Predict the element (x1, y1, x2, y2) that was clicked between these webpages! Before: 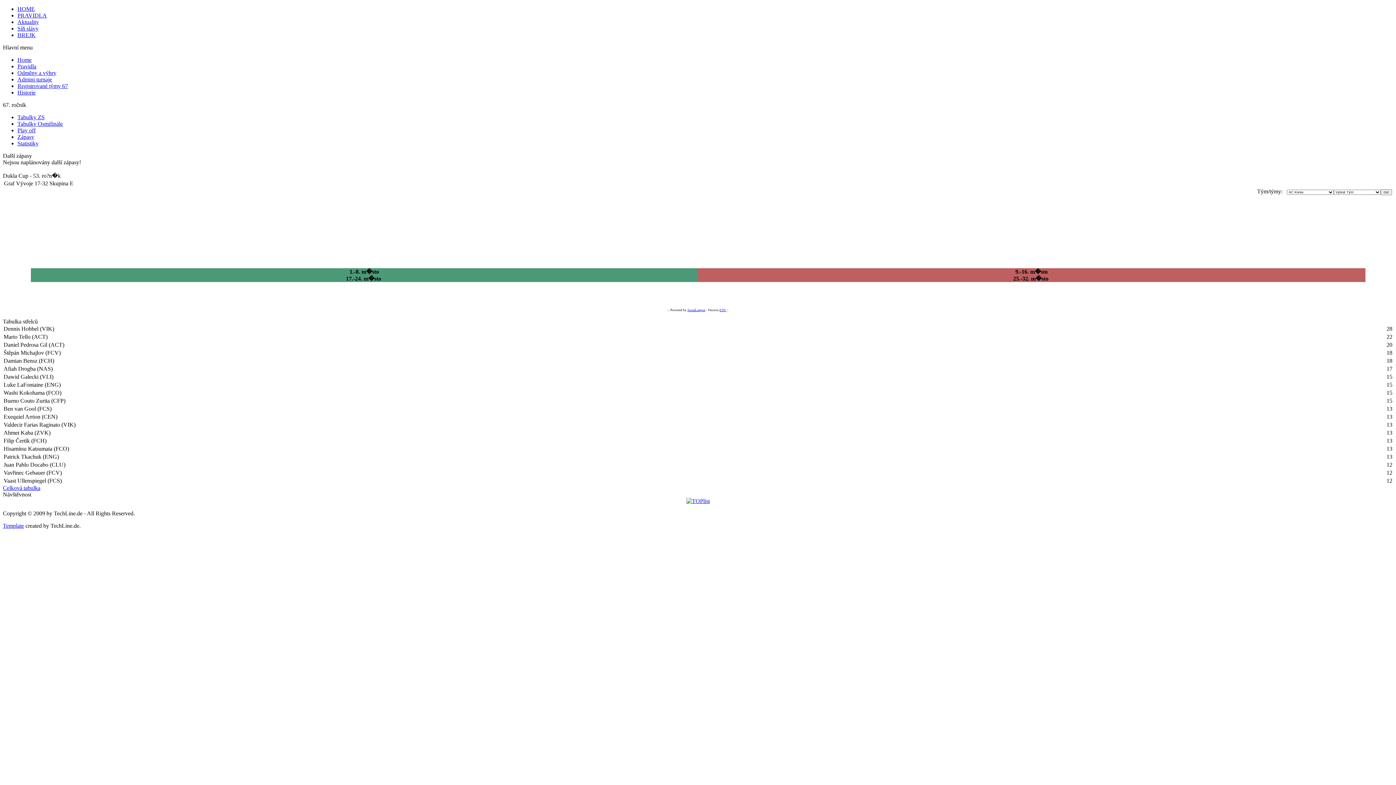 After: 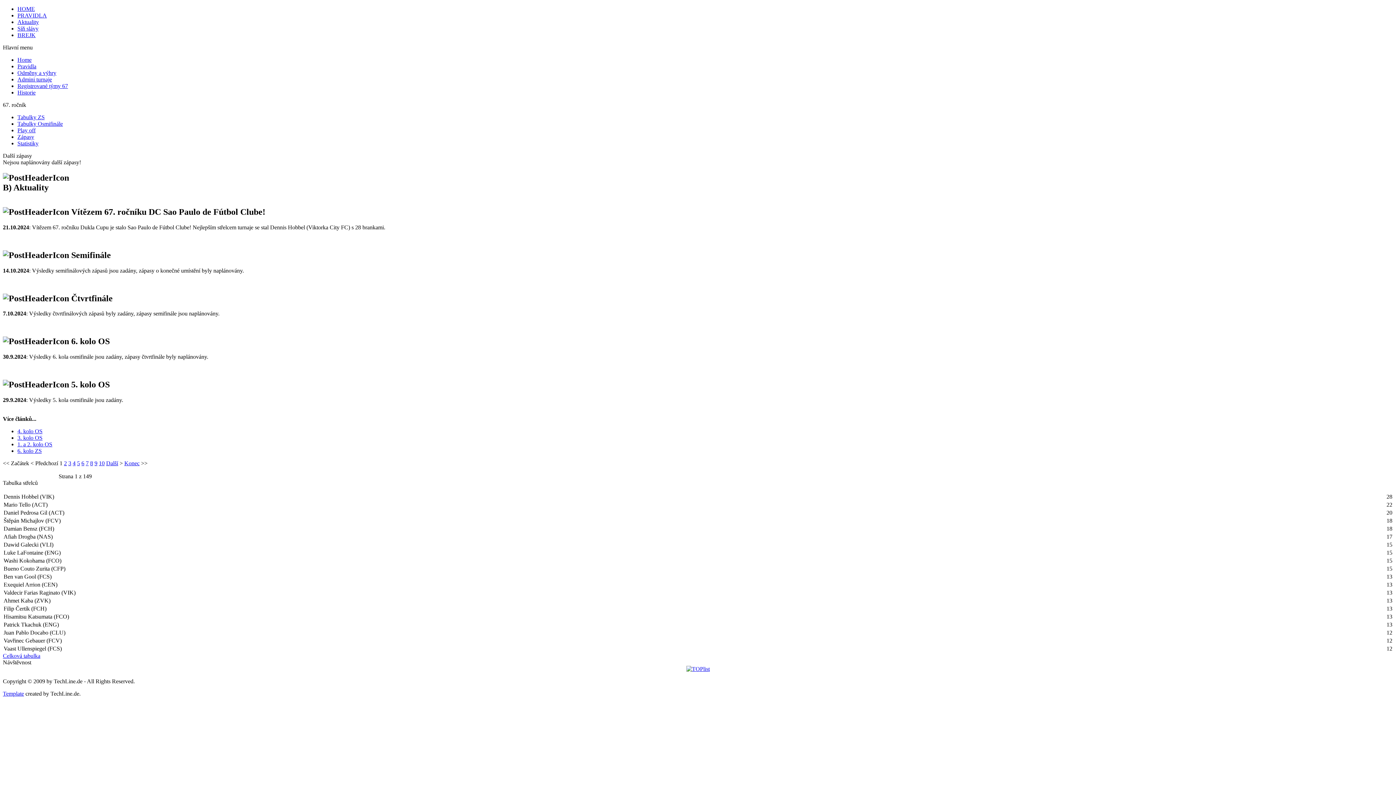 Action: bbox: (17, 18, 38, 25) label: Aktuality